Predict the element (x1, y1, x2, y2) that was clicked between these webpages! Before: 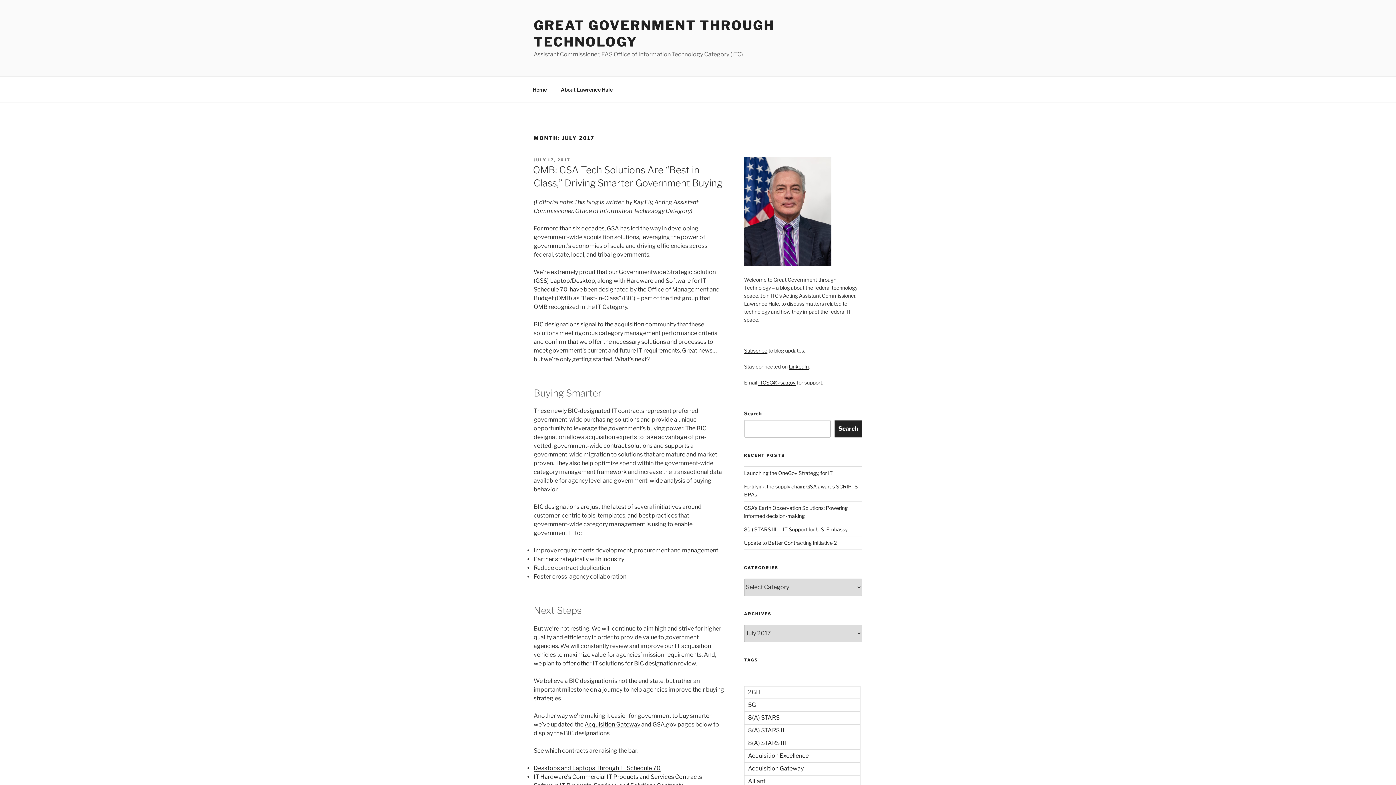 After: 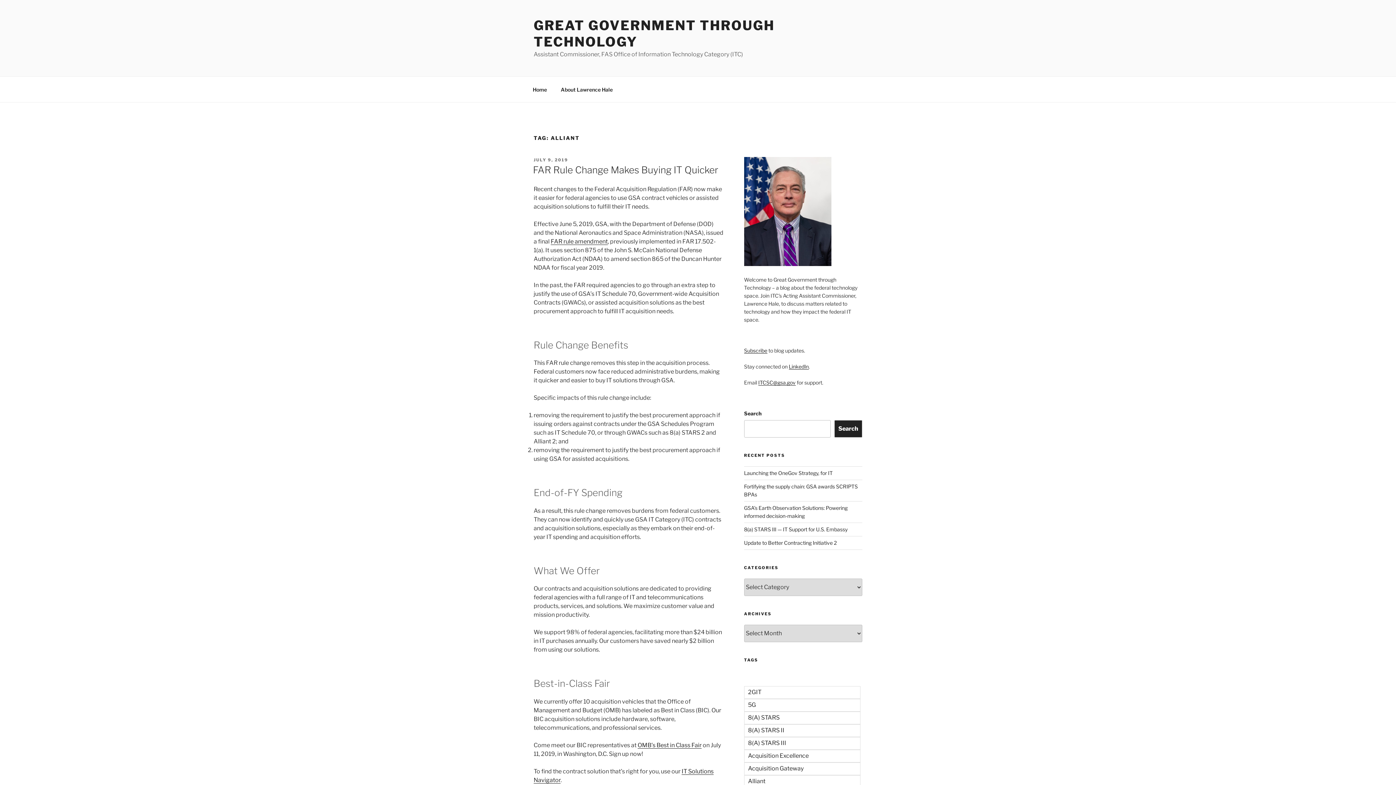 Action: label: Alliant (26 items) bbox: (744, 775, 860, 788)